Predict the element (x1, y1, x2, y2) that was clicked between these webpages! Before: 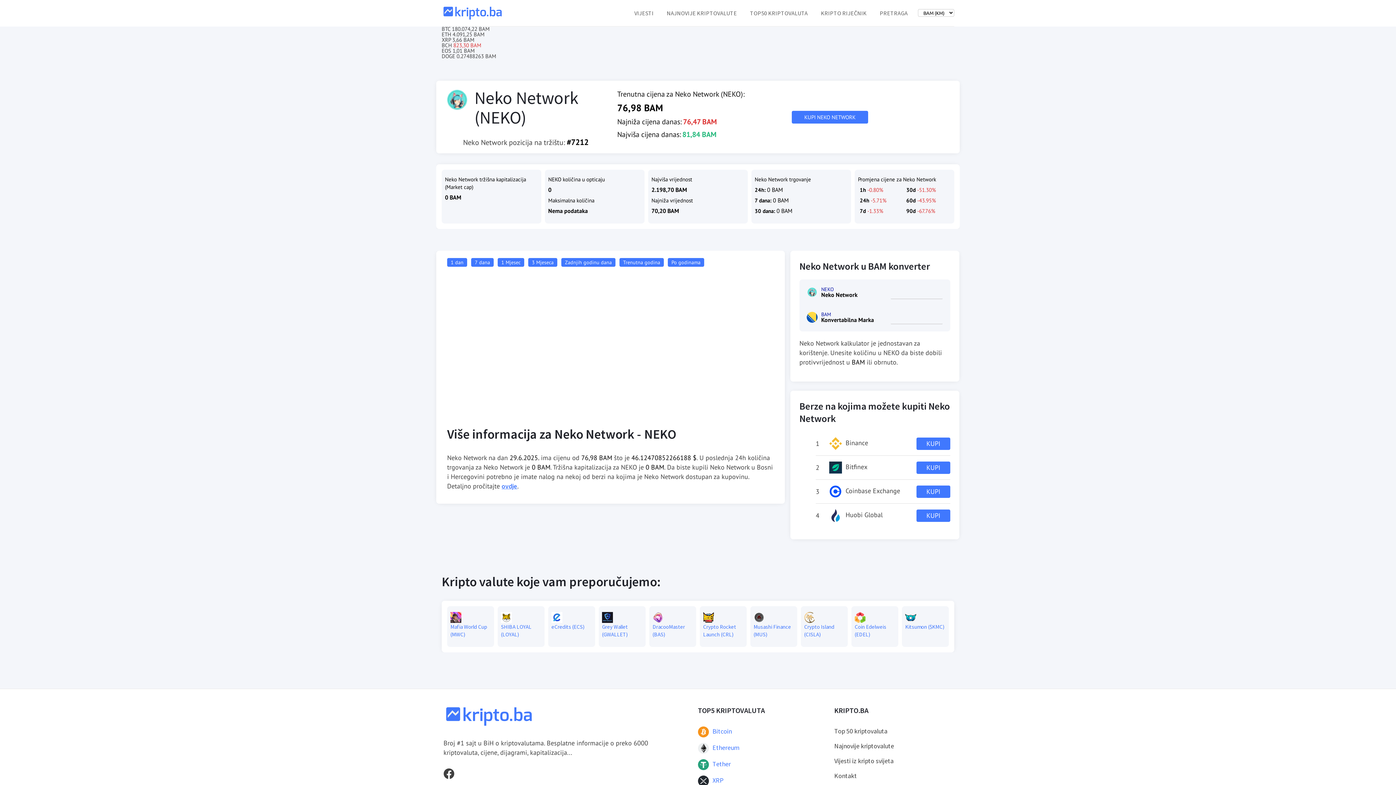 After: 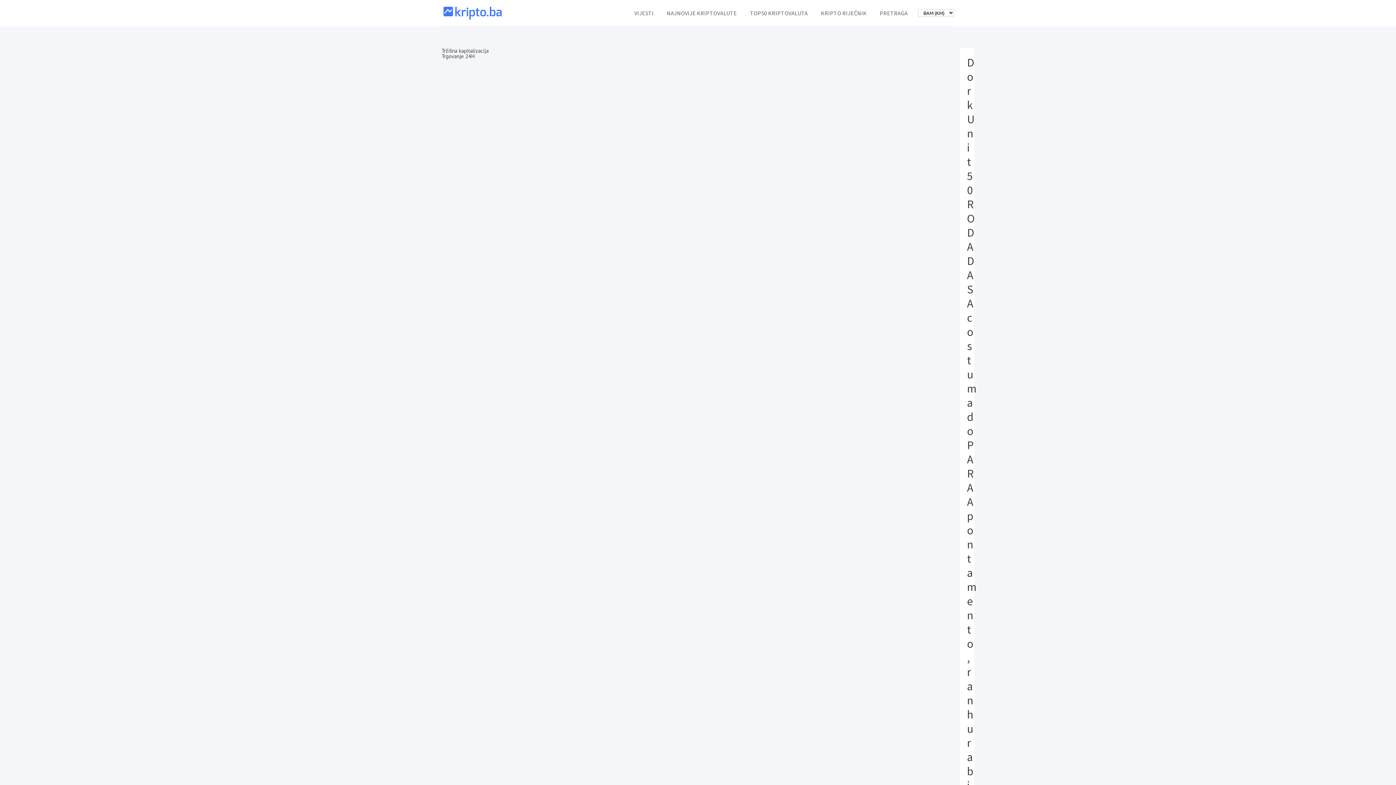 Action: bbox: (877, 0, 910, 25) label: PRETRAGA